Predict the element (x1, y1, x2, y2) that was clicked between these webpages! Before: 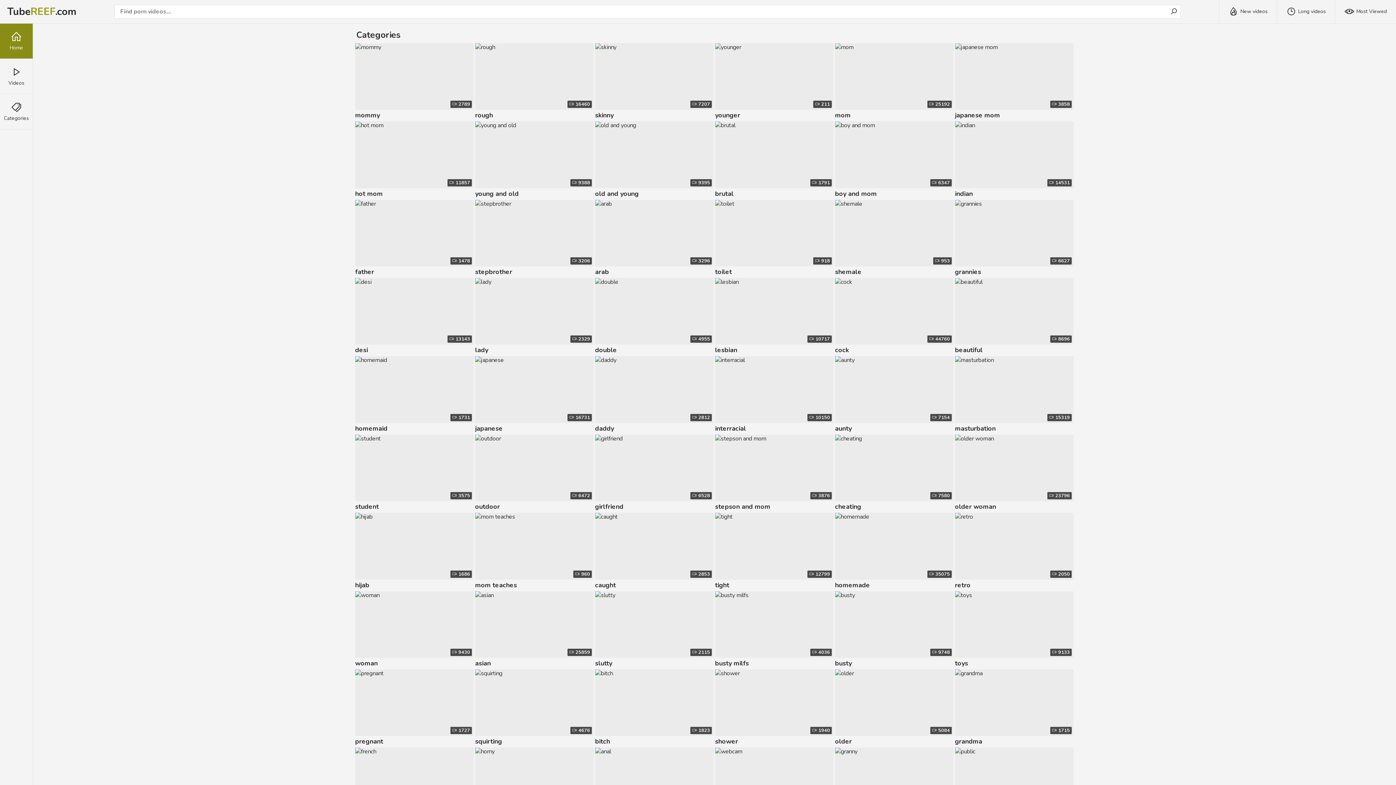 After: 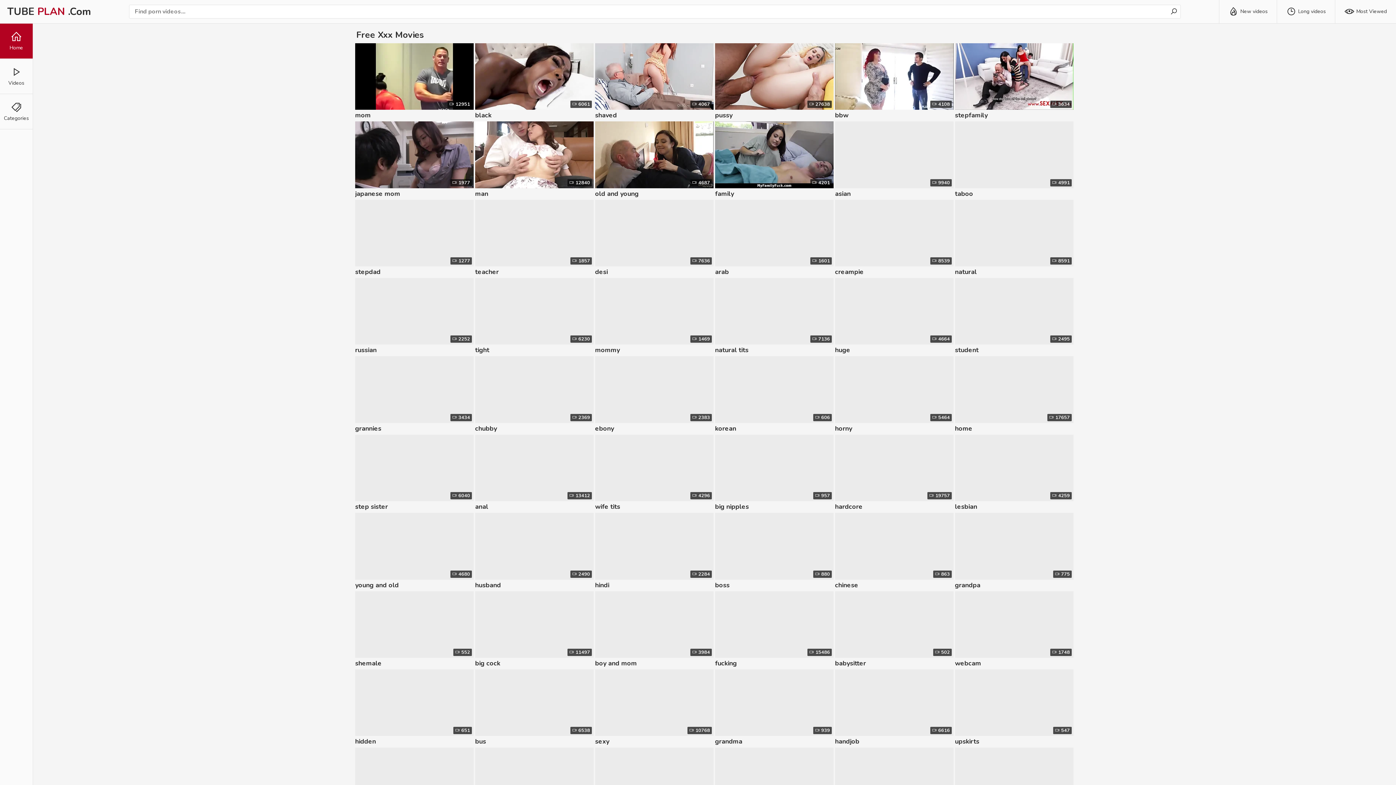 Action: bbox: (475, 748, 593, 814)